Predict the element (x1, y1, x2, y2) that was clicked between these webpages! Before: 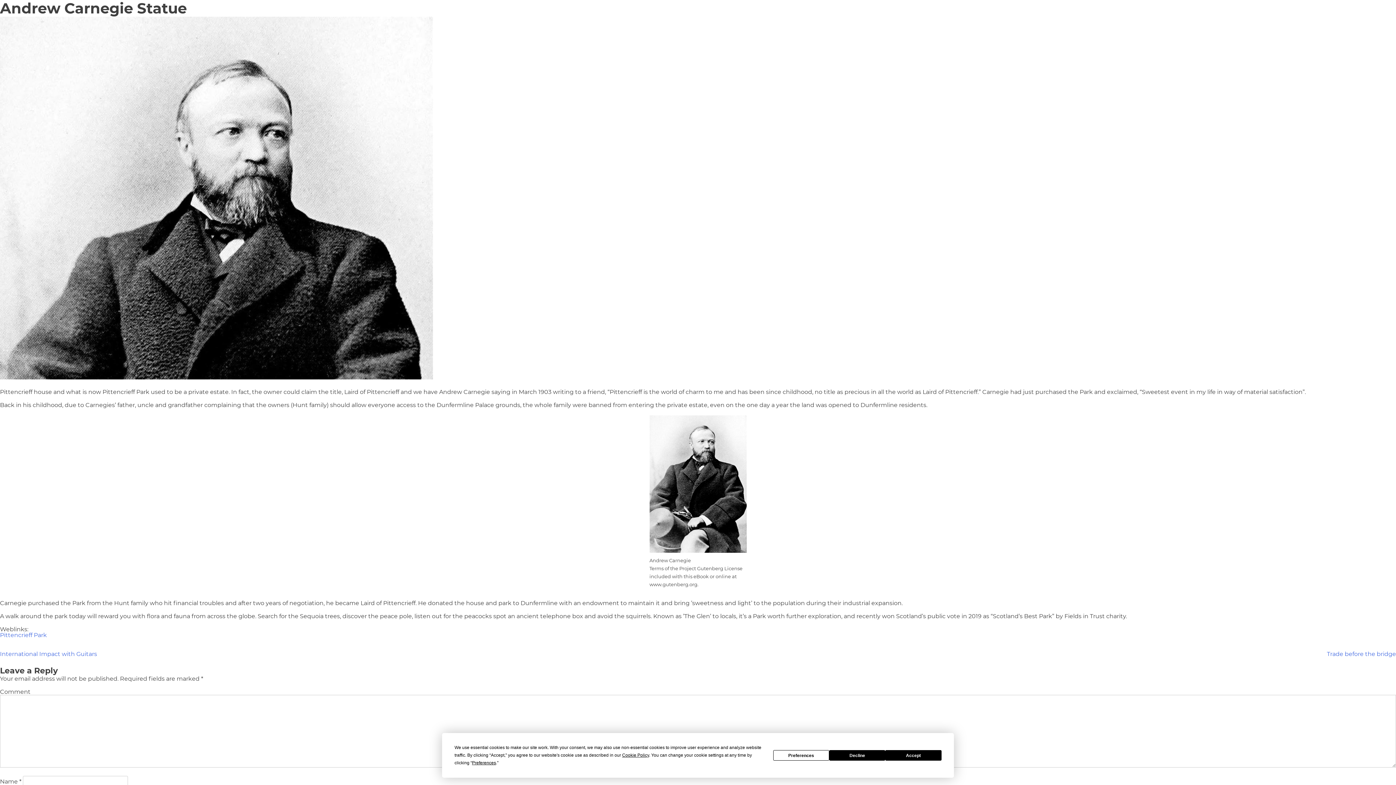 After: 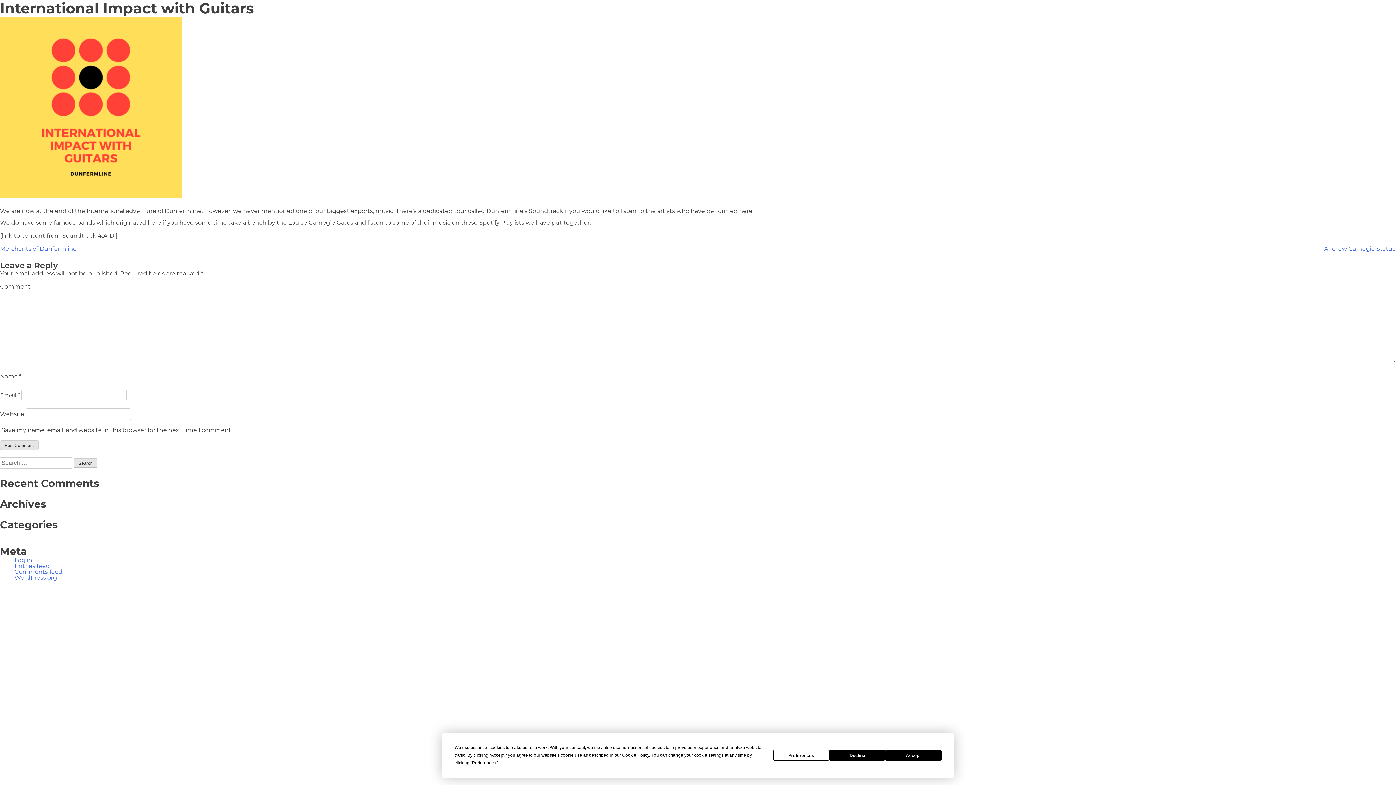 Action: label: International Impact with Guitars bbox: (0, 650, 97, 657)